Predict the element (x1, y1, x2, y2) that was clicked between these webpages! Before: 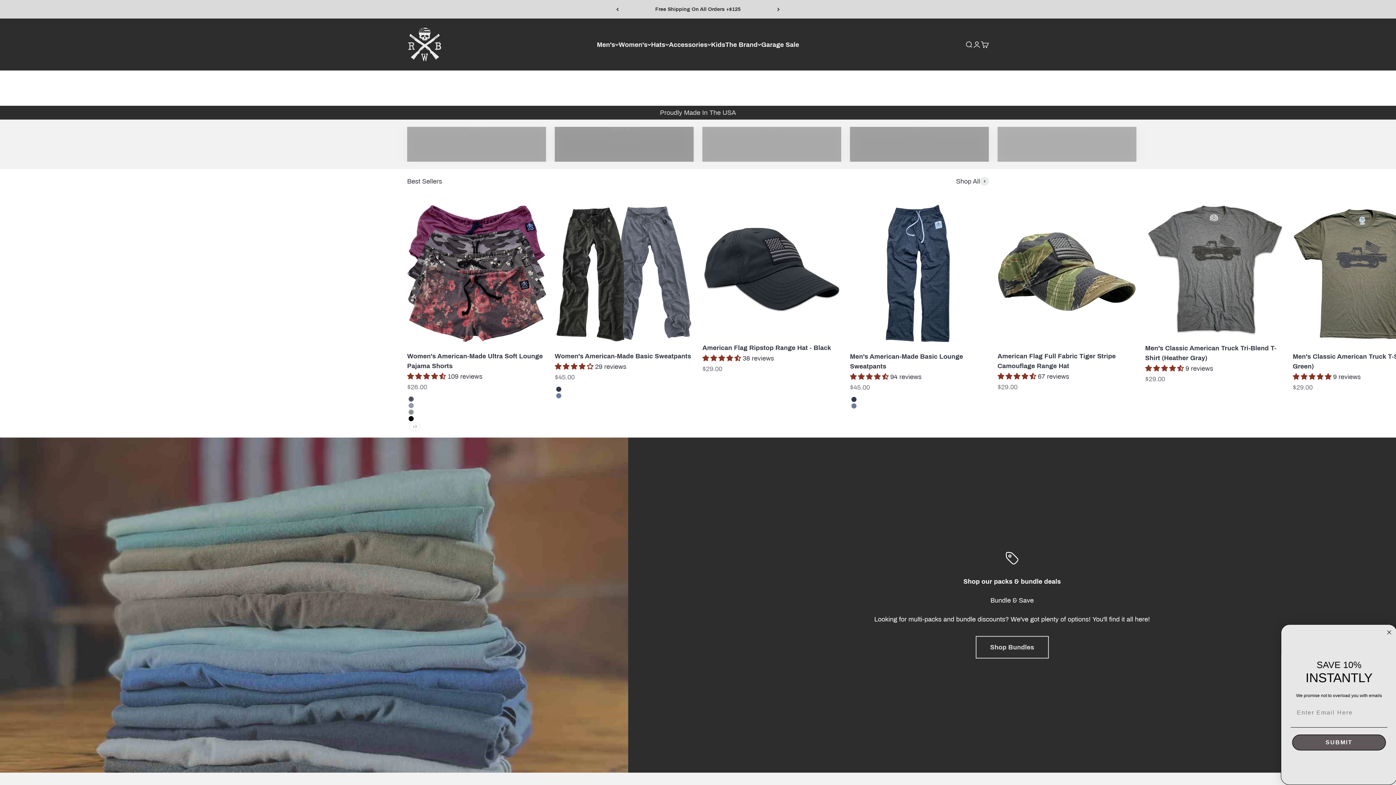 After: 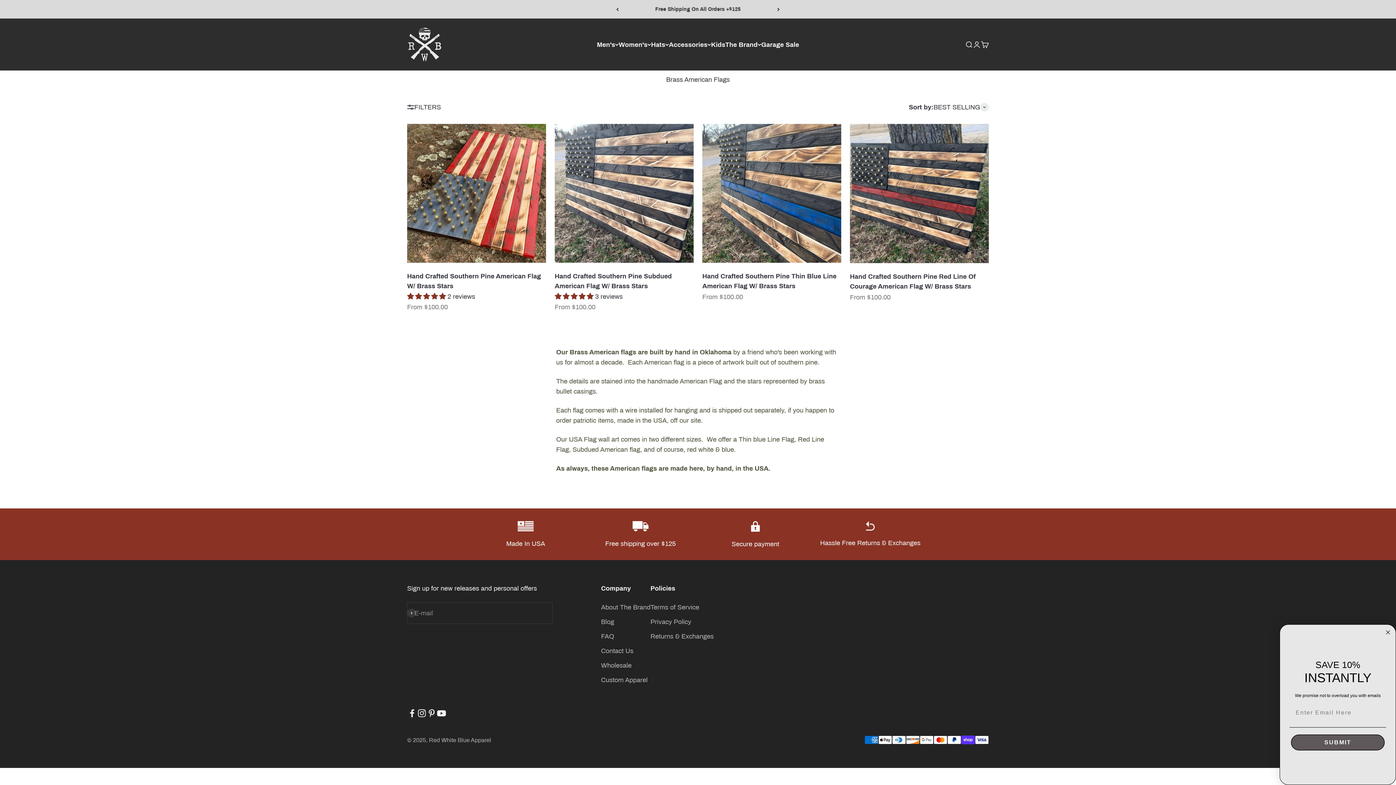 Action: bbox: (997, 126, 1136, 161) label: Brass Flags